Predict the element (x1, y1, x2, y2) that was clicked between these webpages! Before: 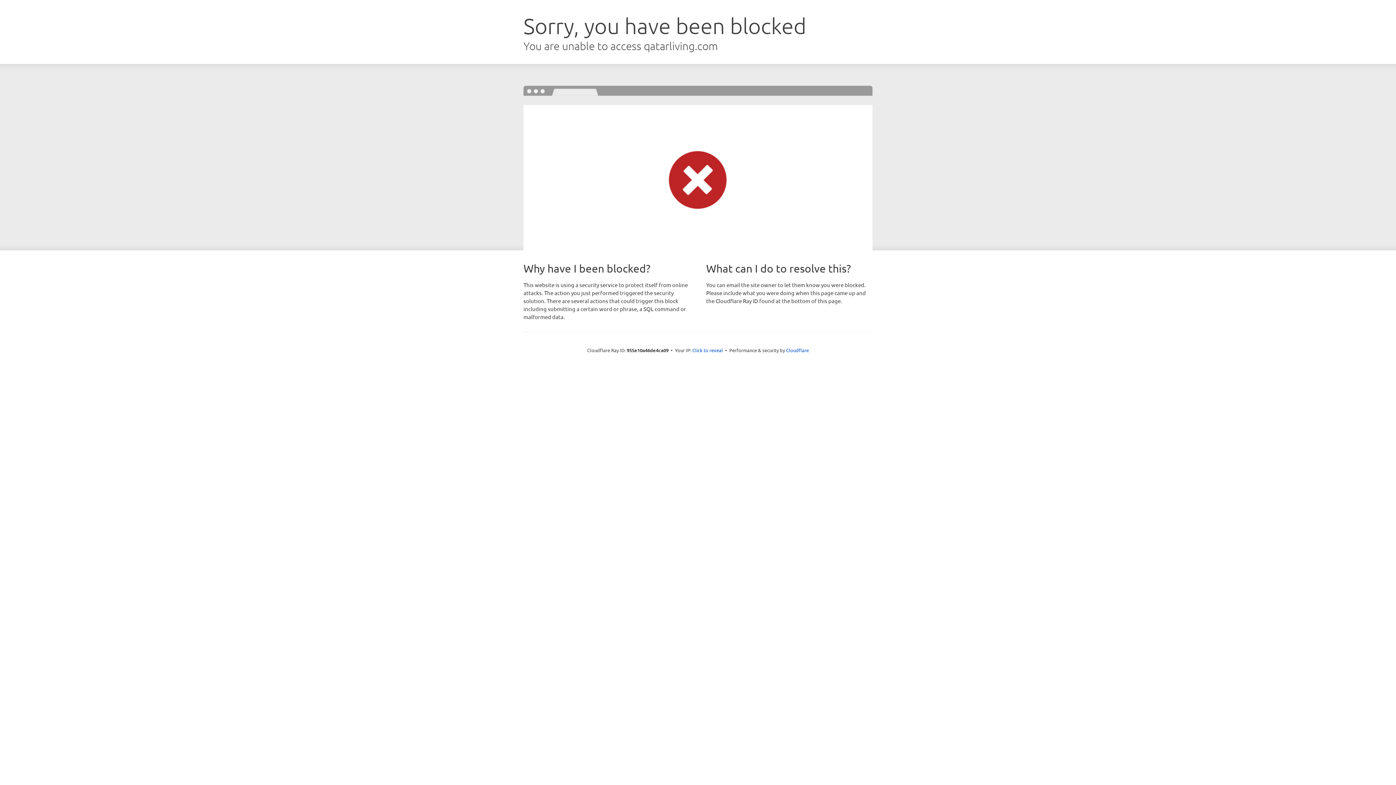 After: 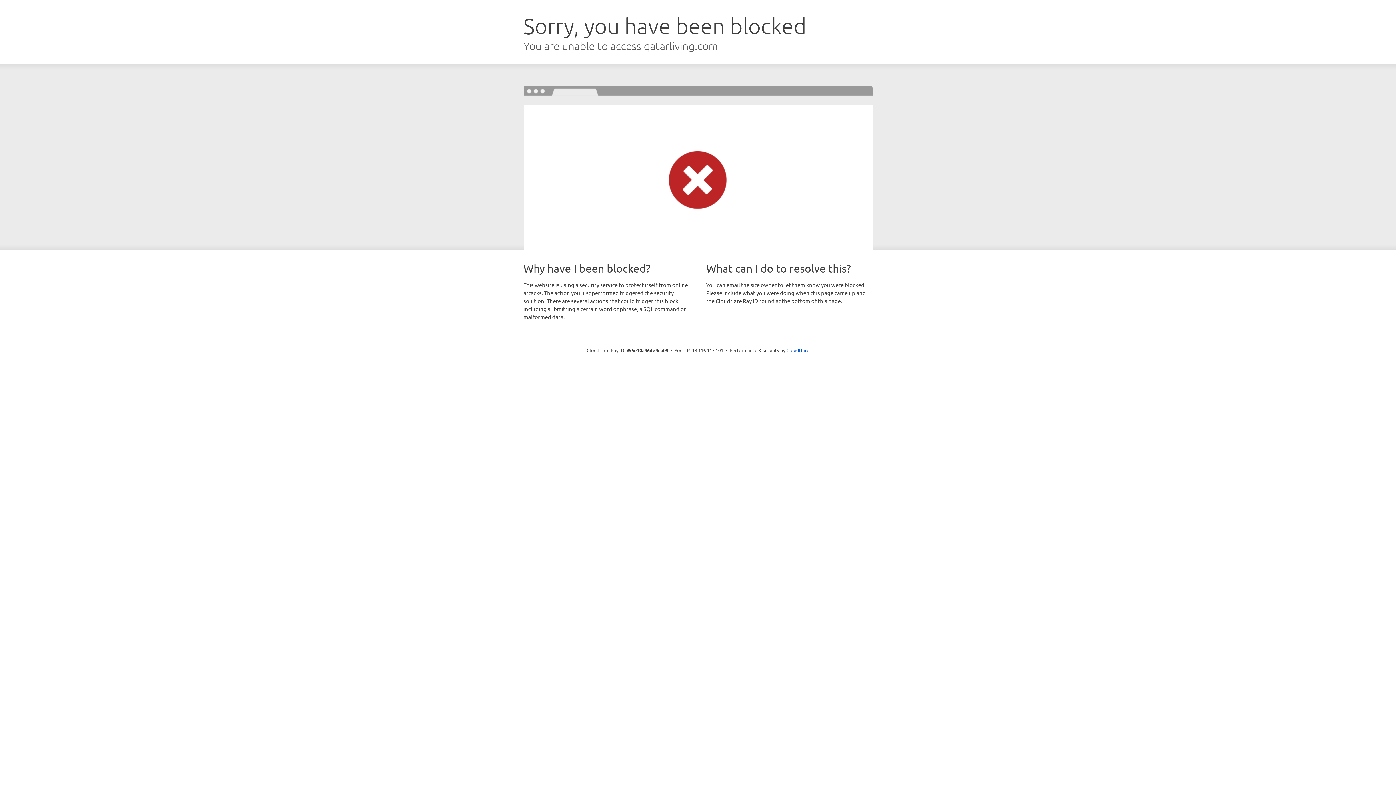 Action: label: Click to reveal bbox: (692, 346, 723, 353)